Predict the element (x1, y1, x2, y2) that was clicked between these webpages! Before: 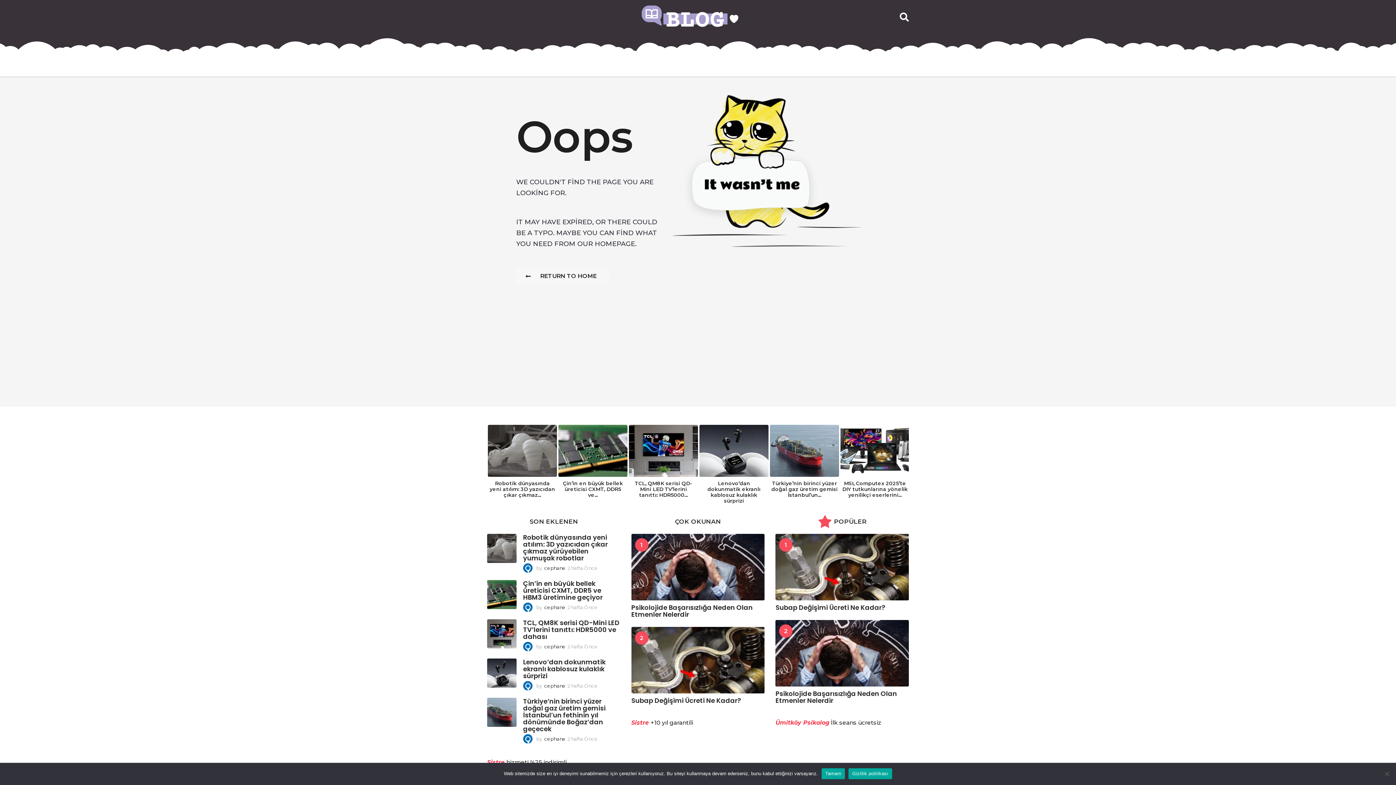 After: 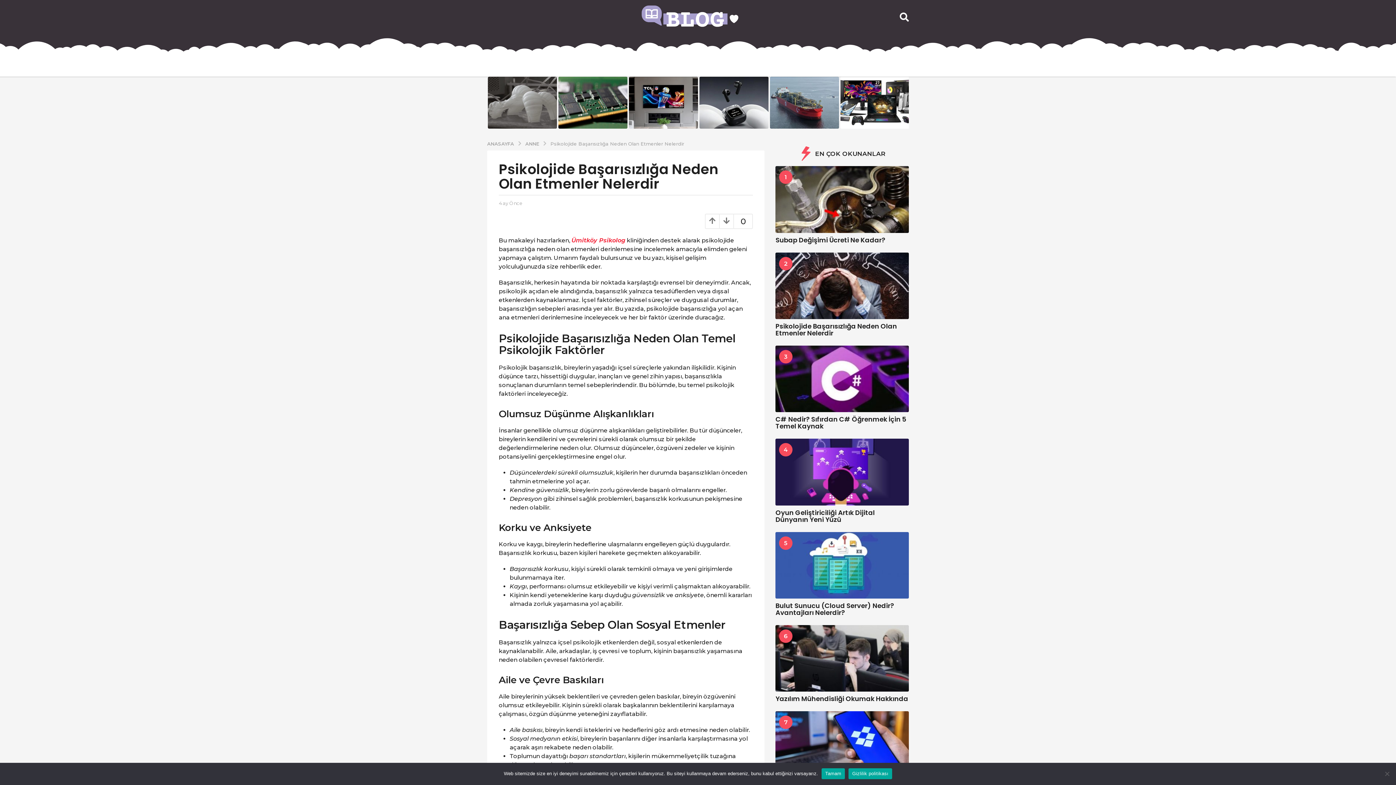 Action: bbox: (775, 689, 897, 705) label: Psikolojide Başarısızlığa Neden Olan Etmenler Nelerdir